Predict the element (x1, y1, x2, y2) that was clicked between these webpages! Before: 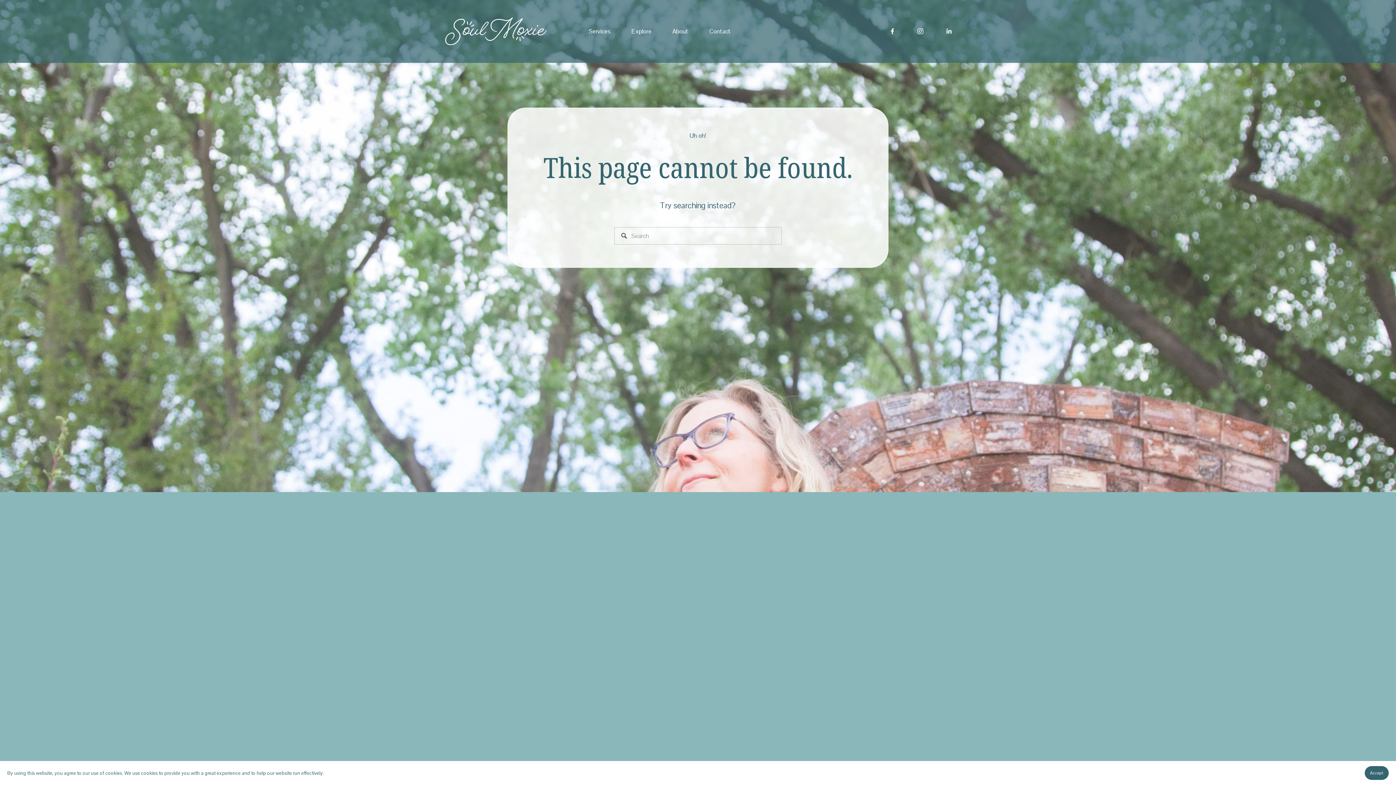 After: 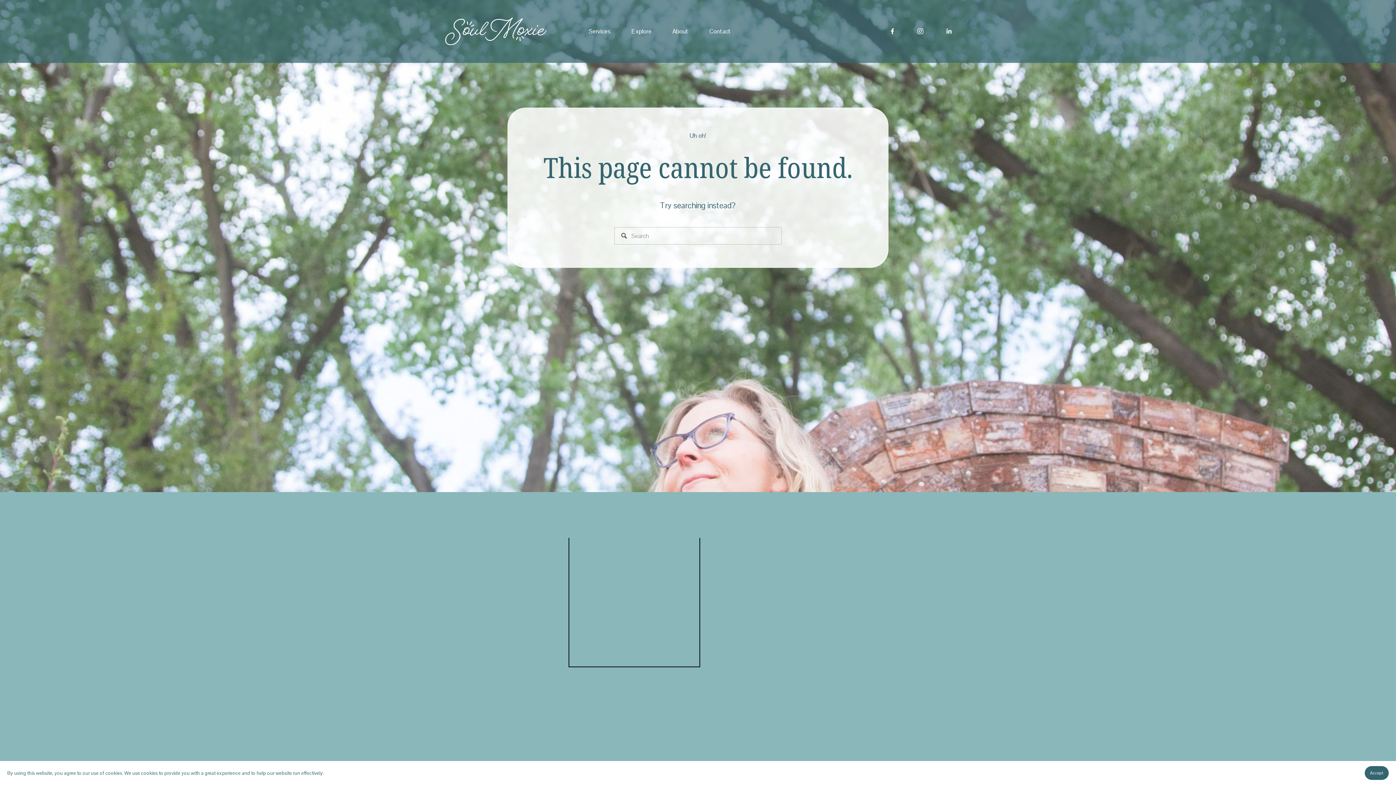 Action: bbox: (570, 538, 698, 665)